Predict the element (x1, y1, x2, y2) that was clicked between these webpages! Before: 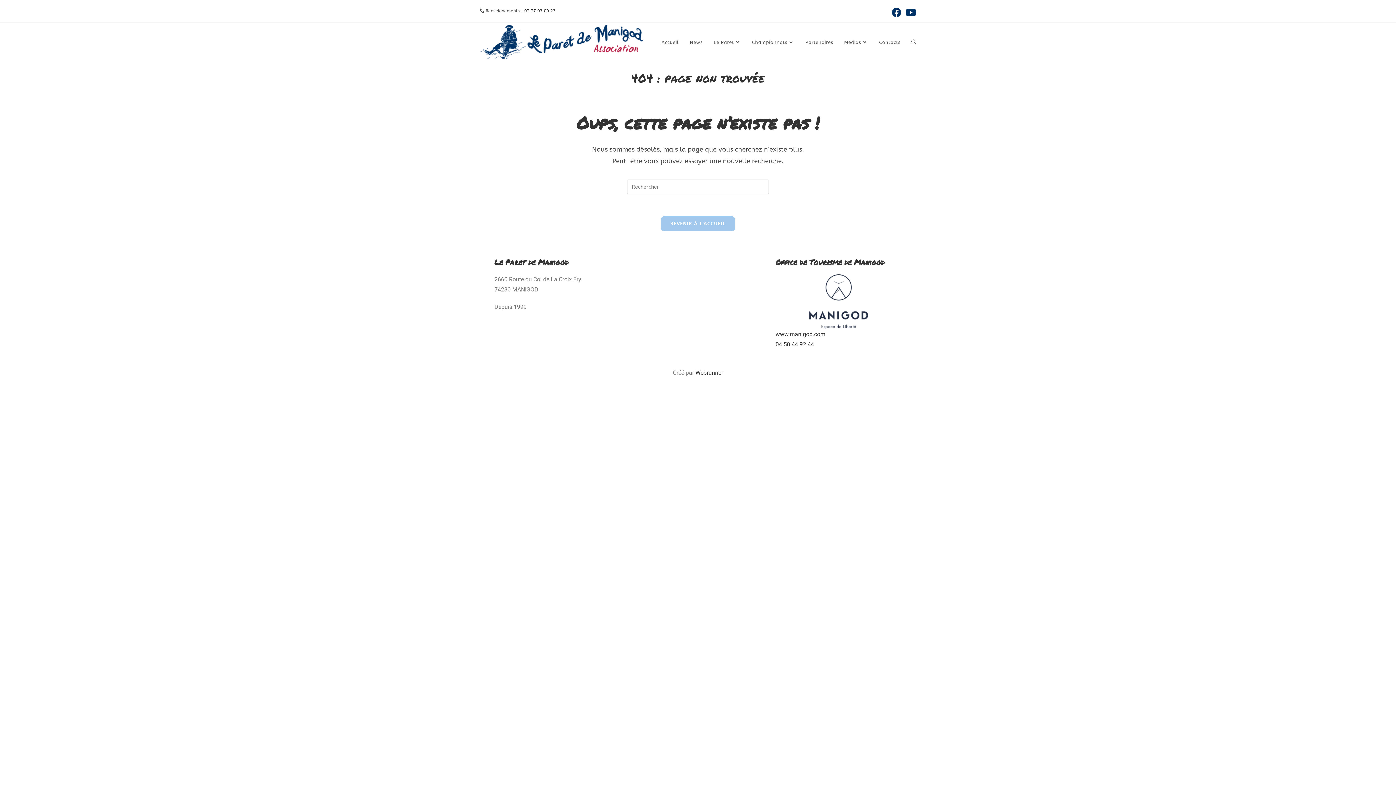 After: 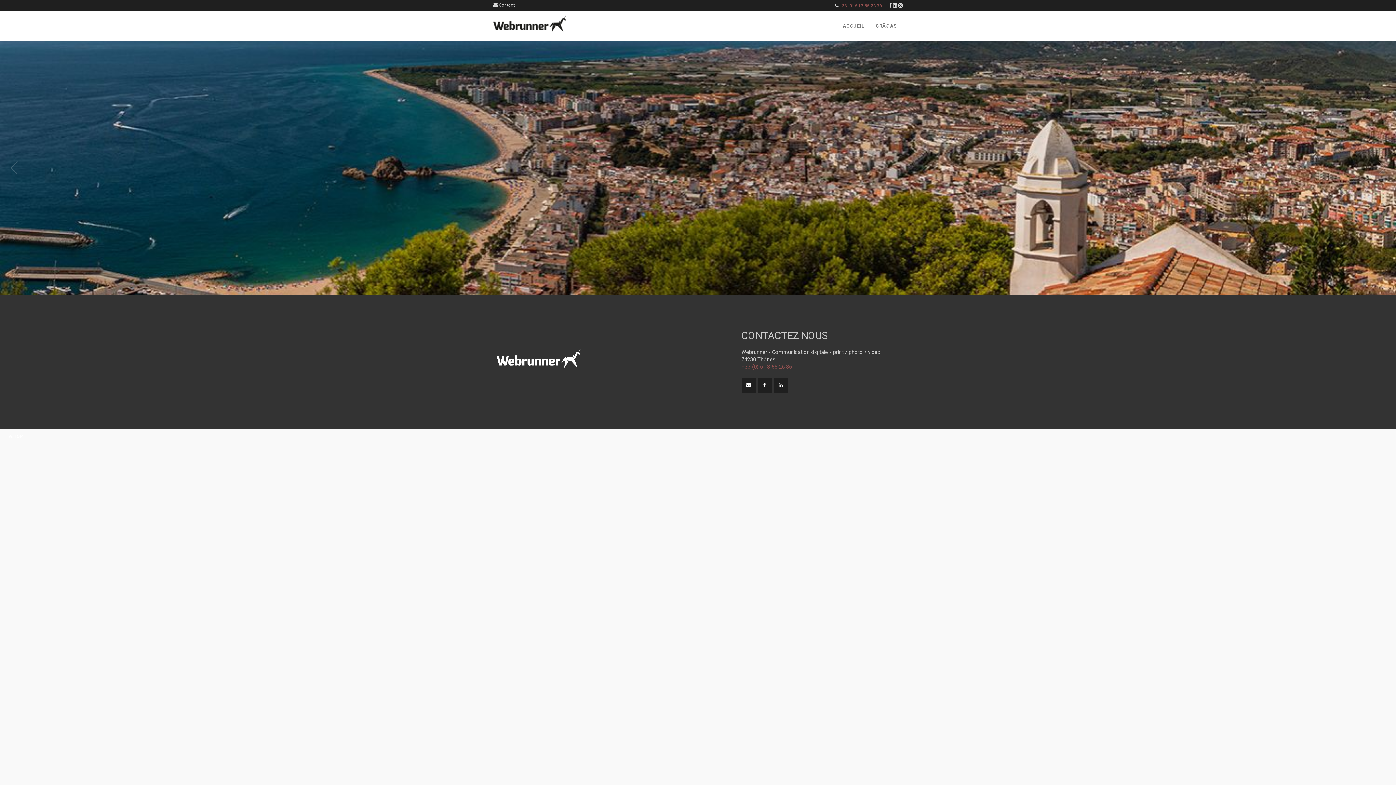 Action: bbox: (695, 369, 723, 376) label: Webrunner